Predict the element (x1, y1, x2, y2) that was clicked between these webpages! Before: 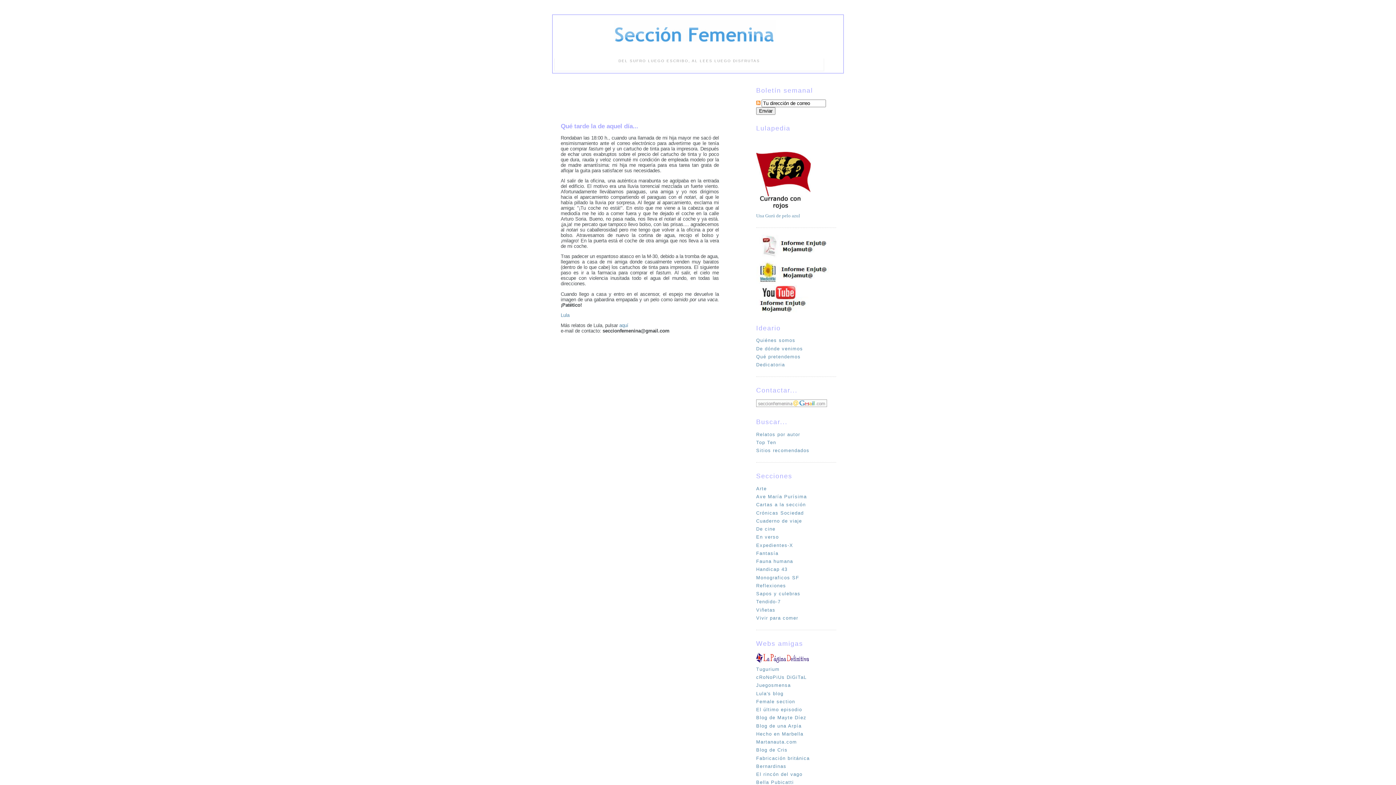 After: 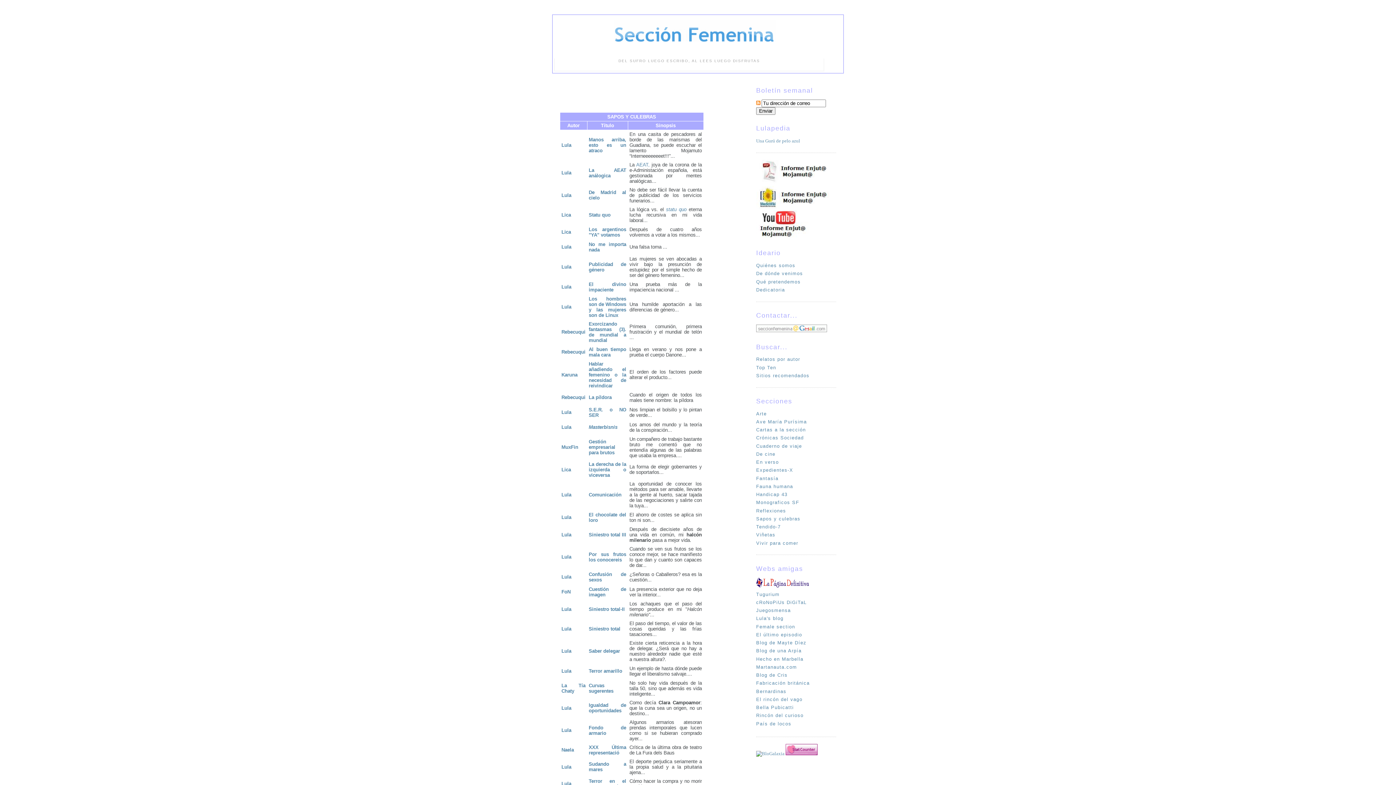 Action: label: Sapos y culebras bbox: (756, 591, 800, 596)